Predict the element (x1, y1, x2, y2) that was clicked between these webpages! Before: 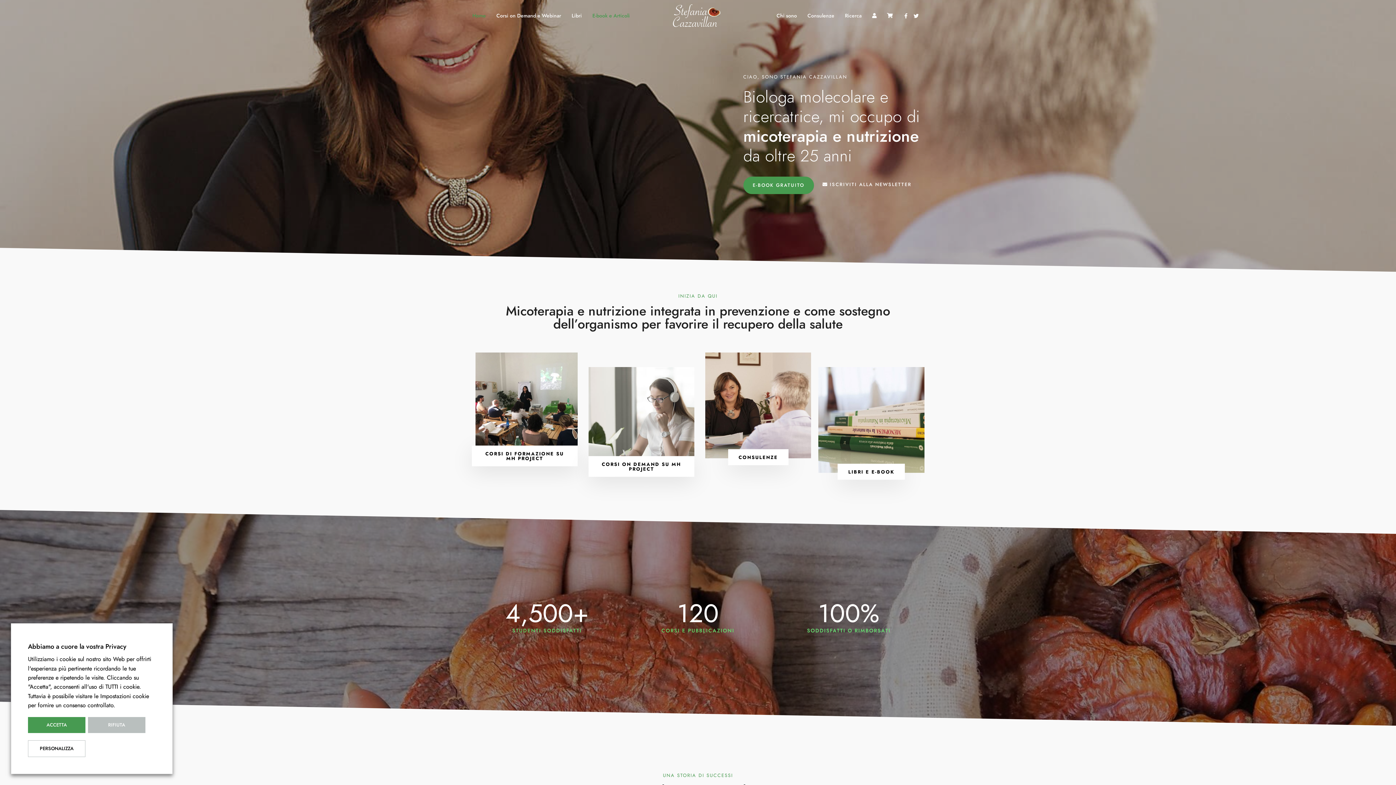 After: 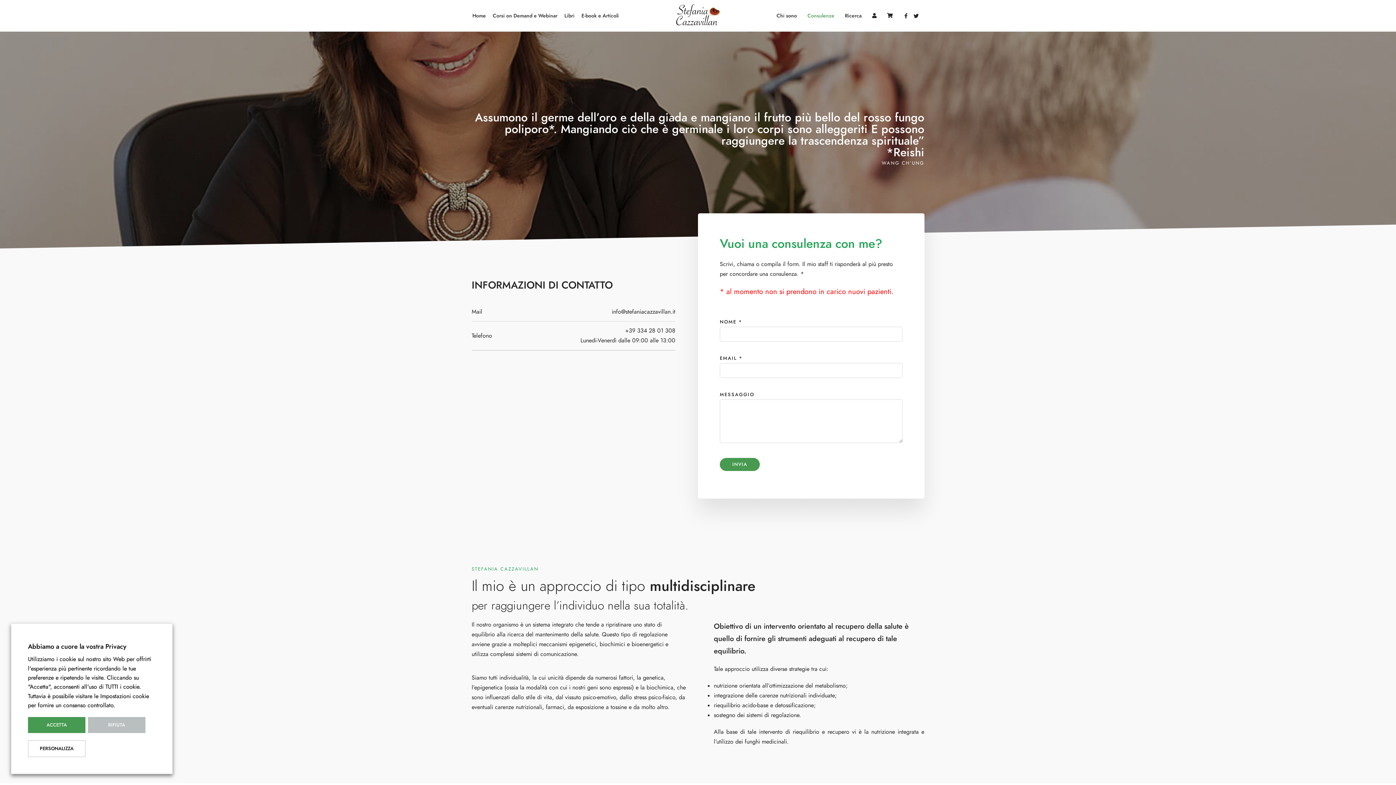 Action: label: CONSULENZE bbox: (728, 449, 788, 465)